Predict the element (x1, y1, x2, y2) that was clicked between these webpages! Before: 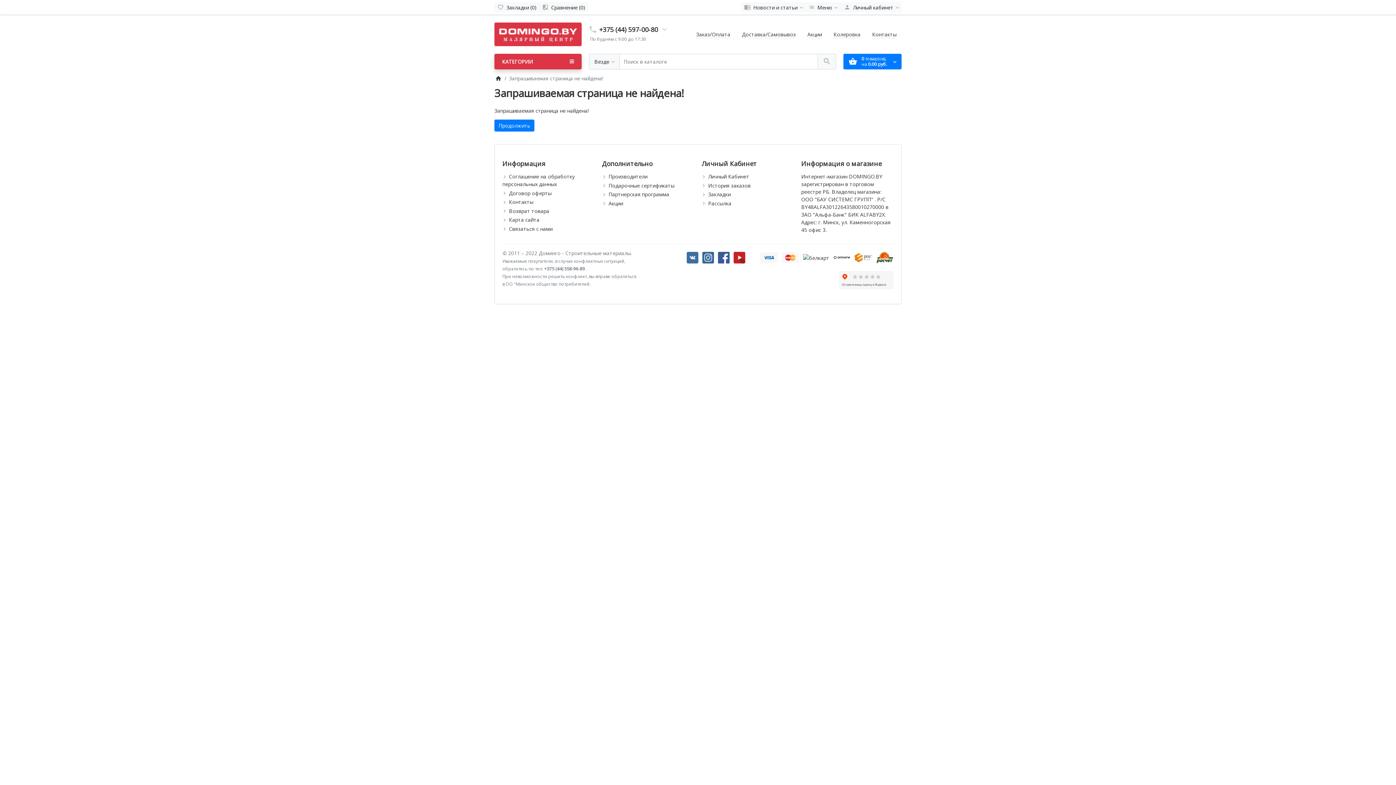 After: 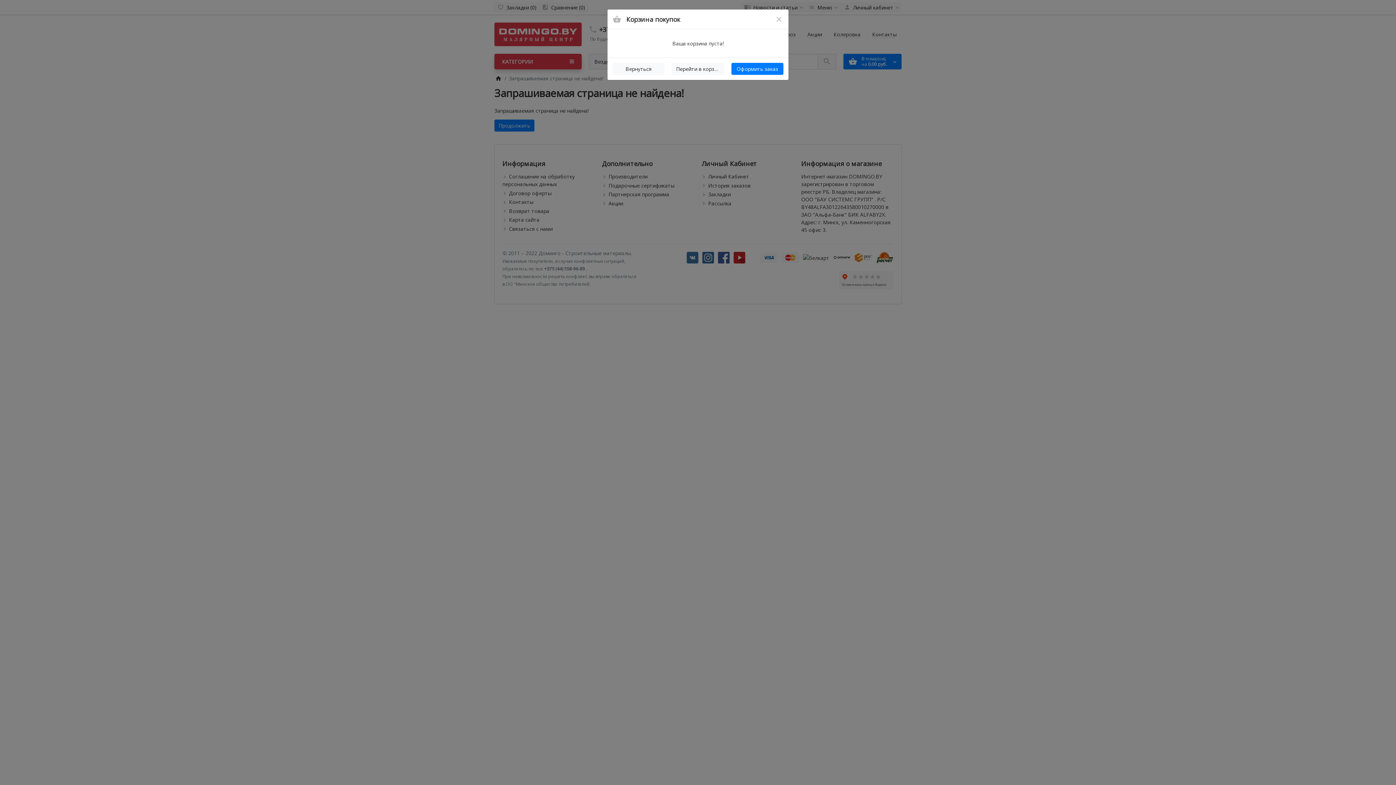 Action: label: 0 товар(ов),
на 0.00 руб. bbox: (843, 53, 901, 69)